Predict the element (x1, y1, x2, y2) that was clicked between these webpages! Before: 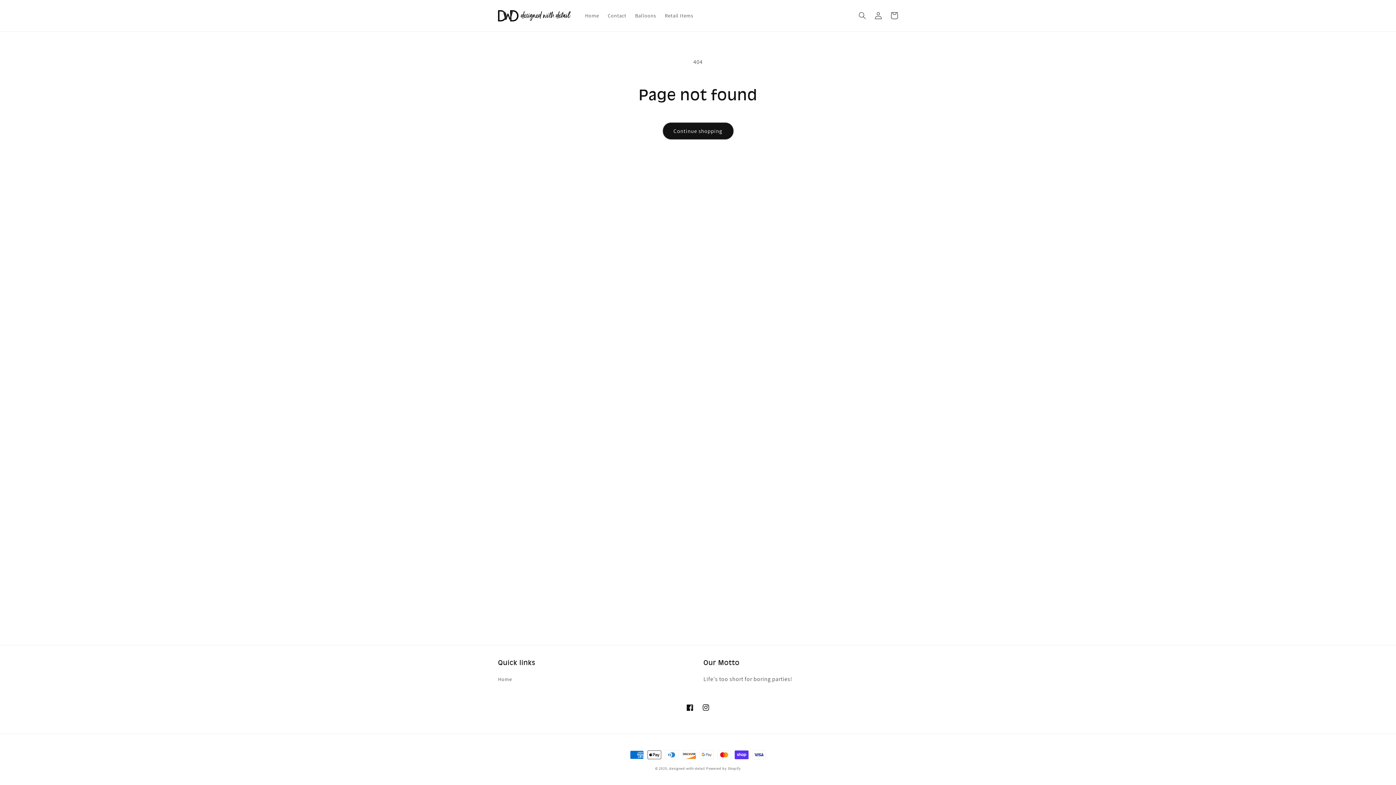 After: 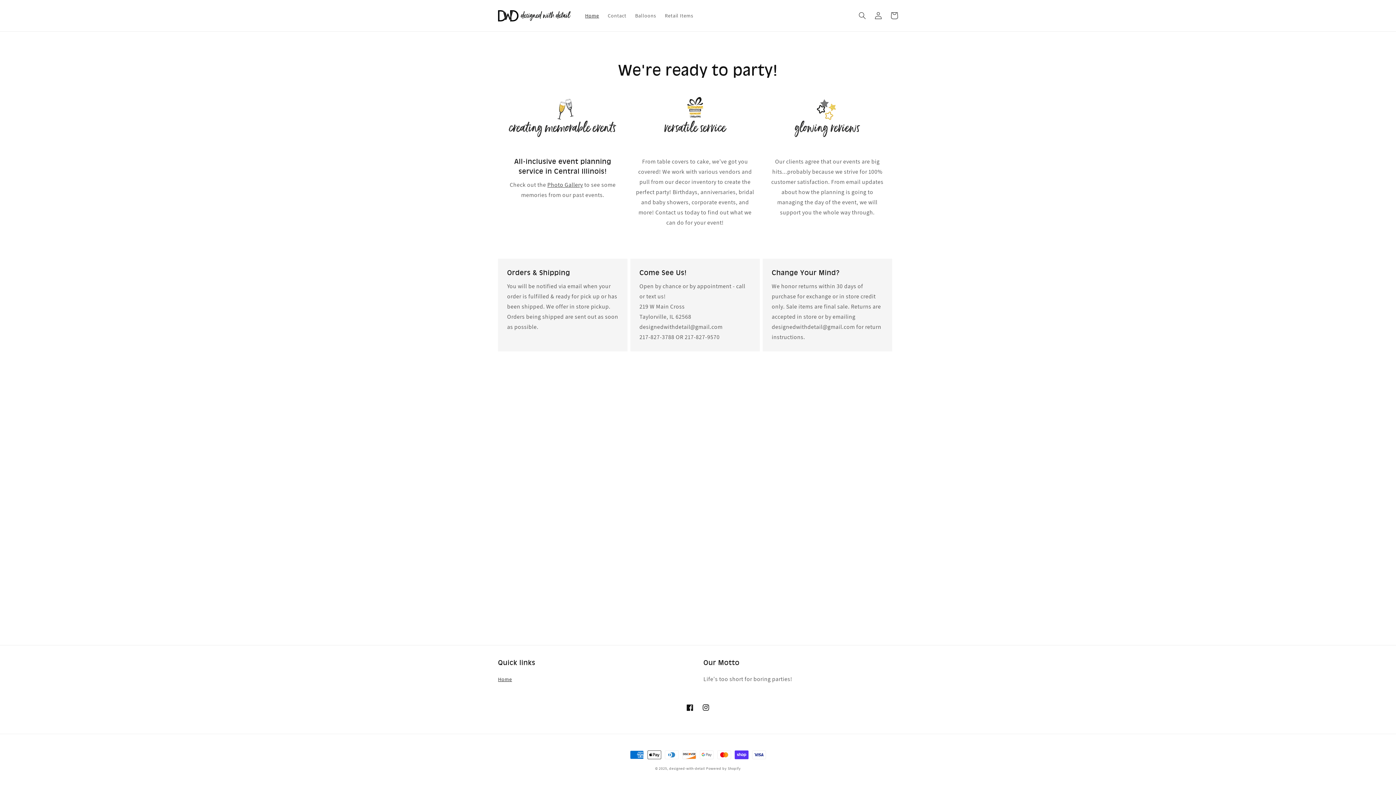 Action: bbox: (580, 8, 603, 23) label: Home